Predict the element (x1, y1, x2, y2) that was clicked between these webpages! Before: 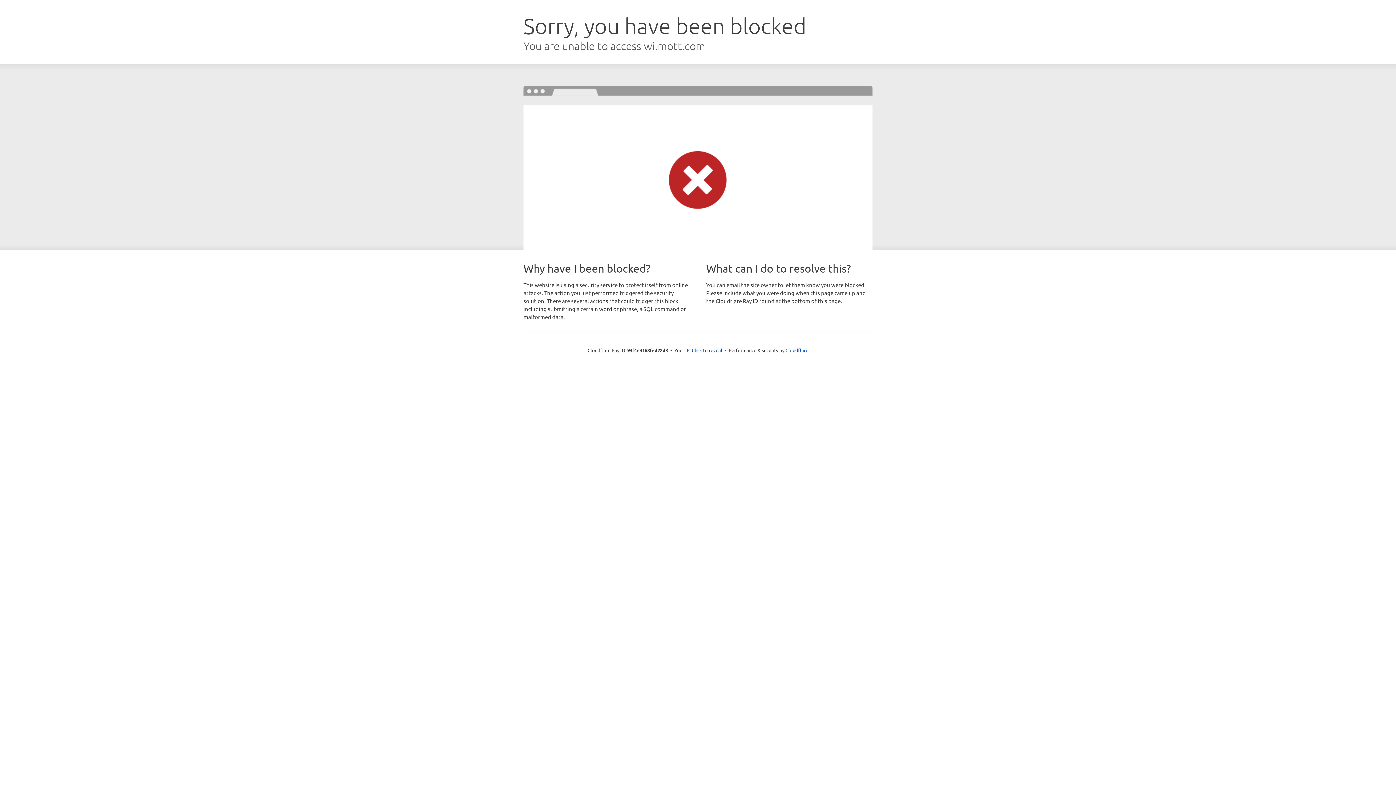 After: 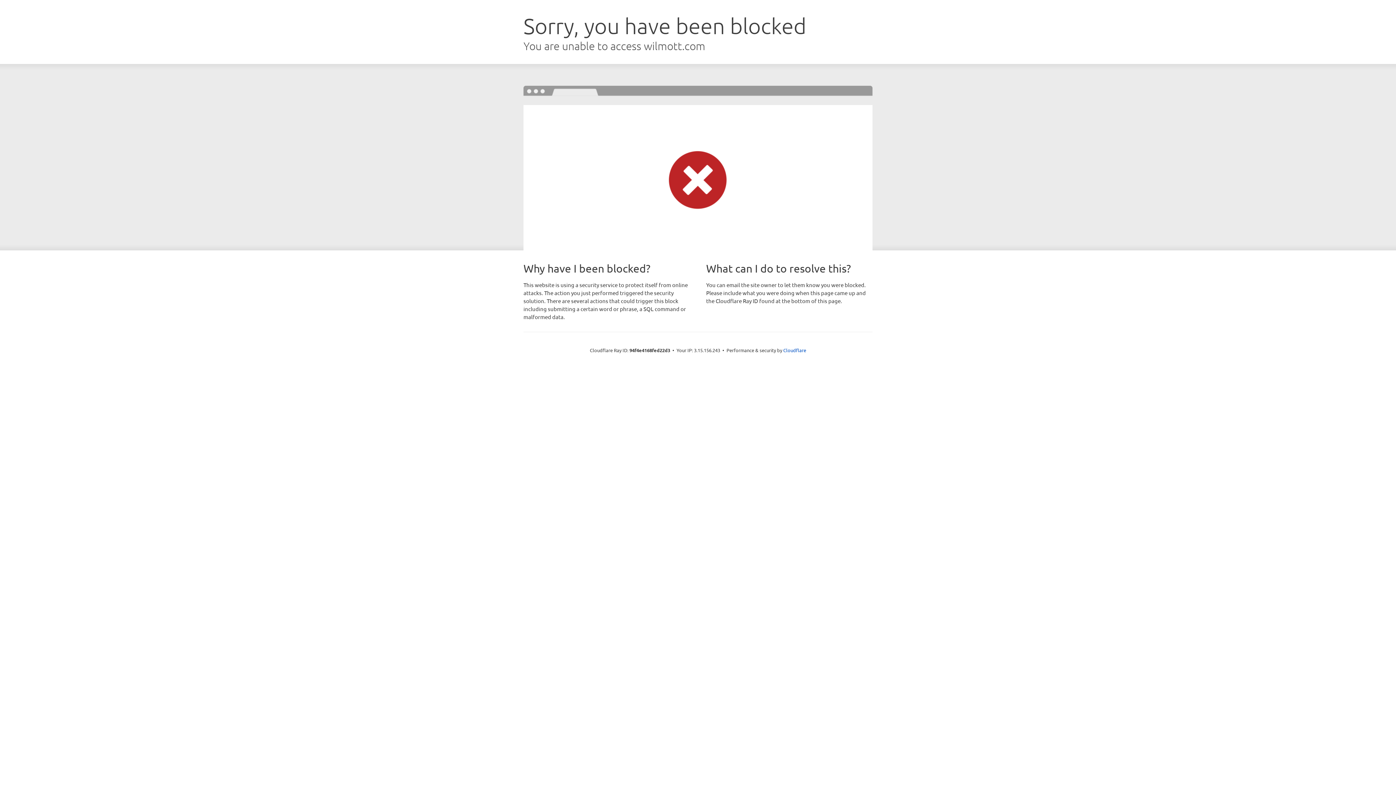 Action: label: Click to reveal bbox: (692, 346, 722, 353)